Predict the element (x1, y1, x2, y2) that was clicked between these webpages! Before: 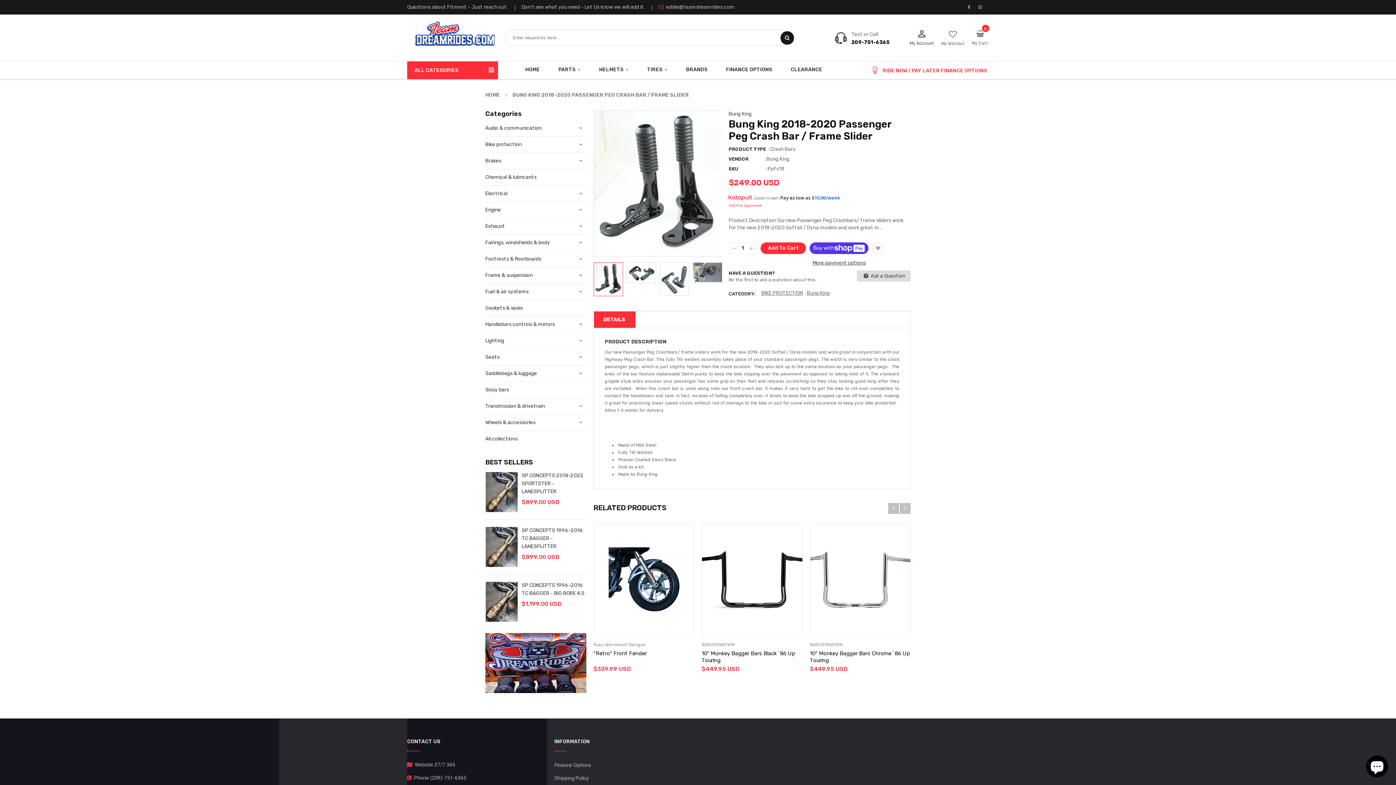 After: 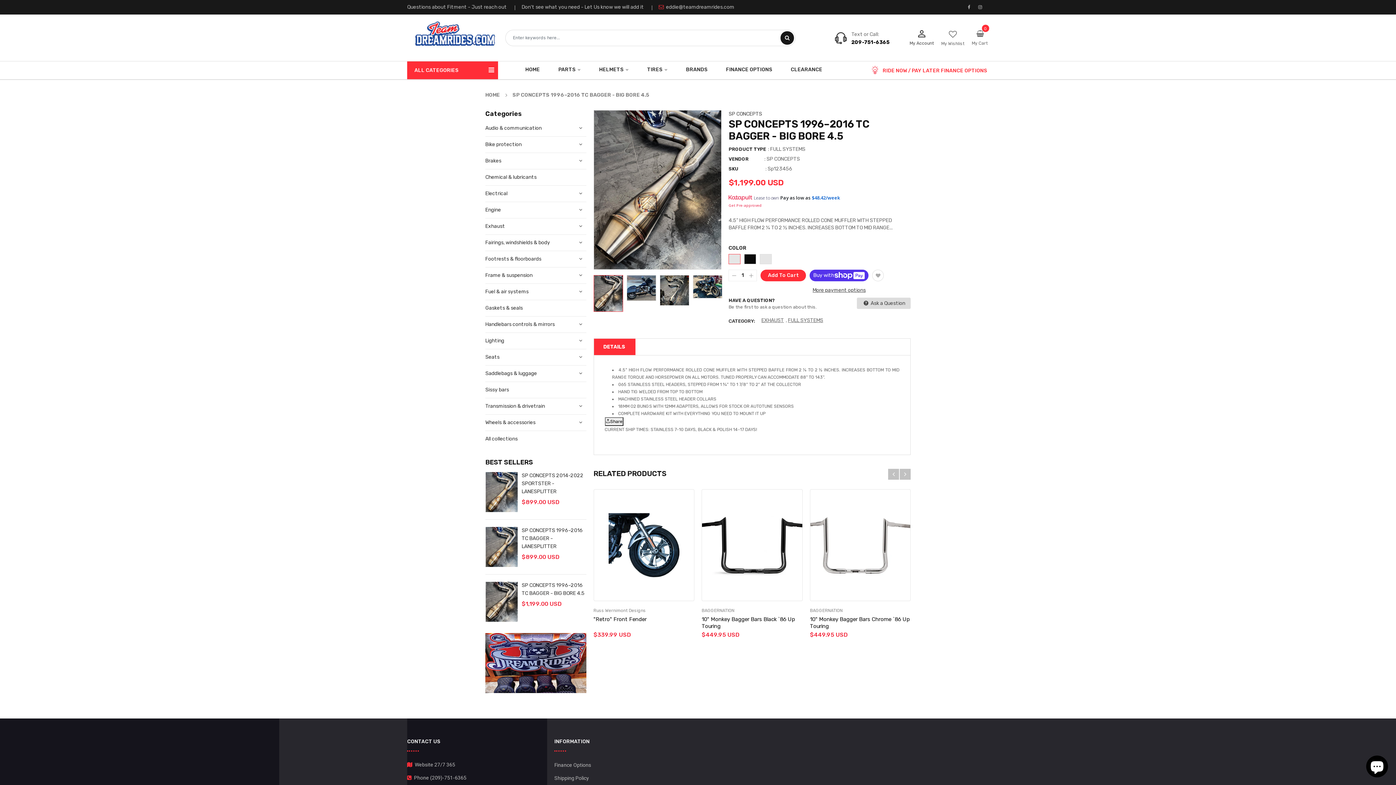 Action: bbox: (485, 581, 518, 622)